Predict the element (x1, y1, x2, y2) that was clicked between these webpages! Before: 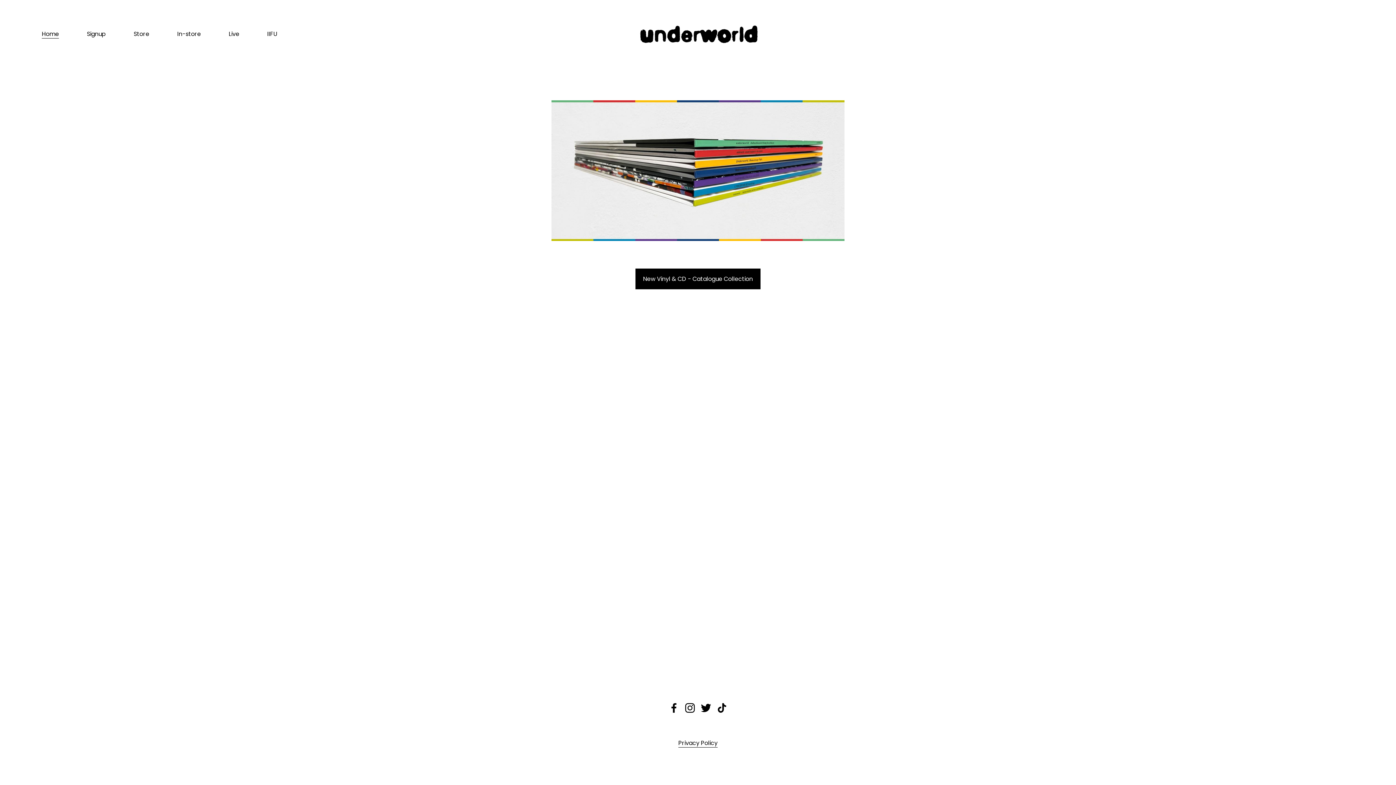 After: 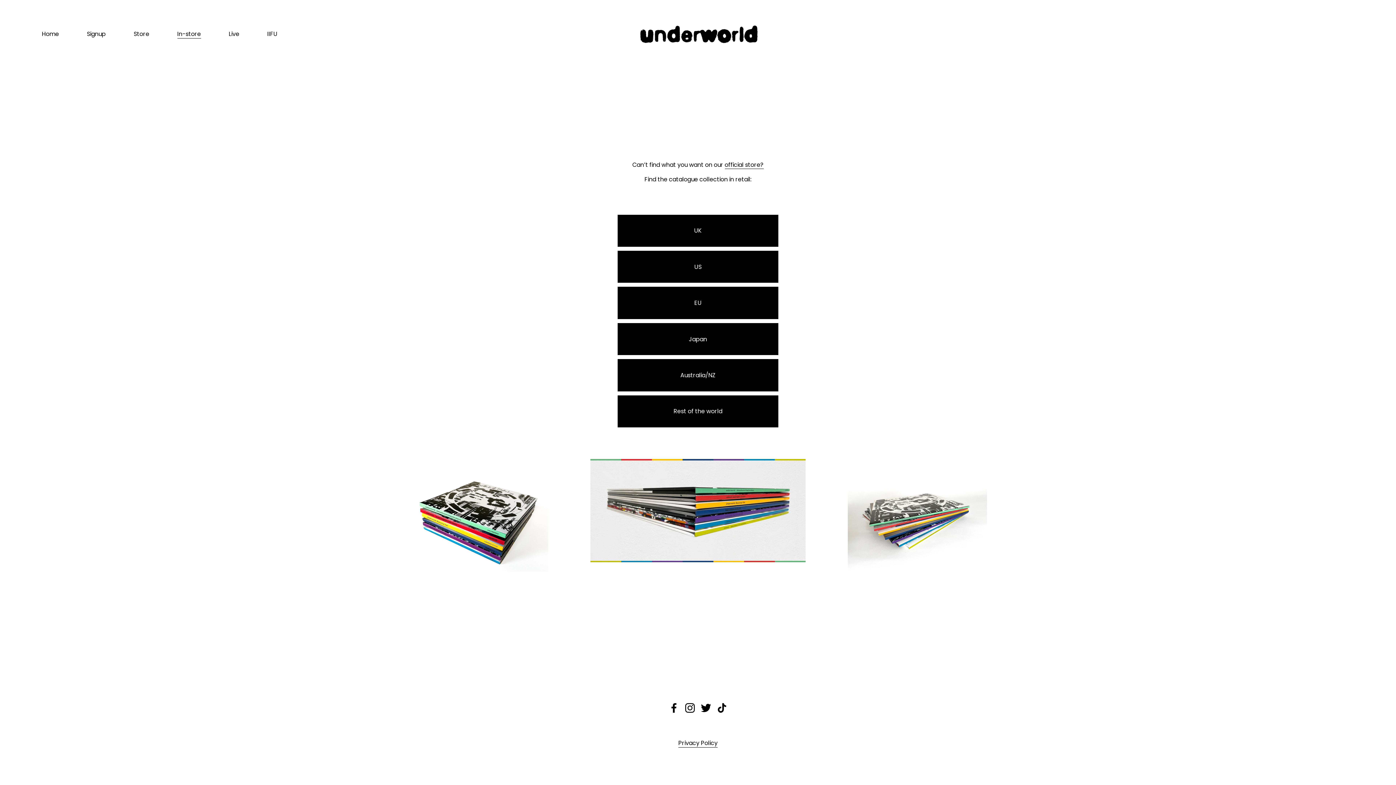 Action: bbox: (177, 29, 200, 39) label: In-store